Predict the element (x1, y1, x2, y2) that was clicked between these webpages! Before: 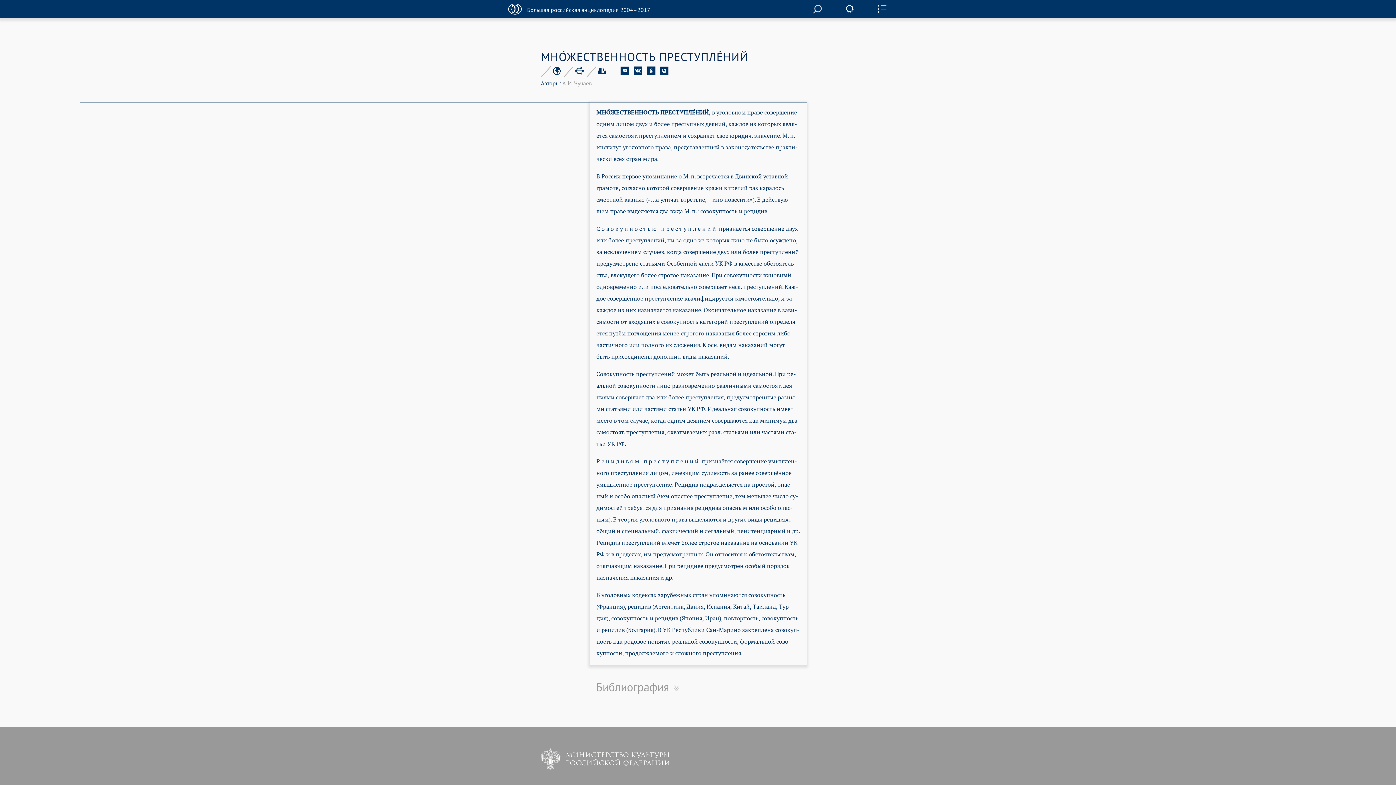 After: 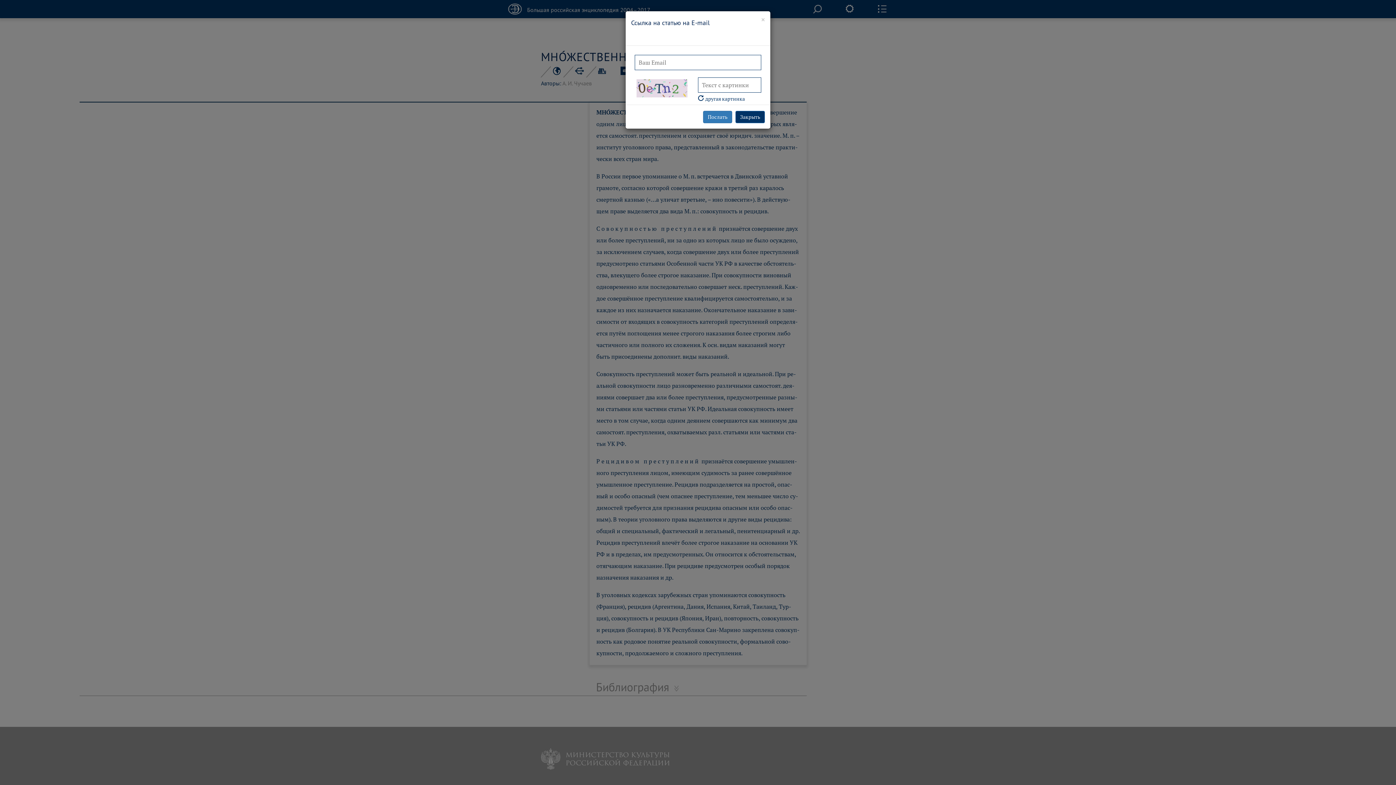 Action: bbox: (620, 66, 629, 73)